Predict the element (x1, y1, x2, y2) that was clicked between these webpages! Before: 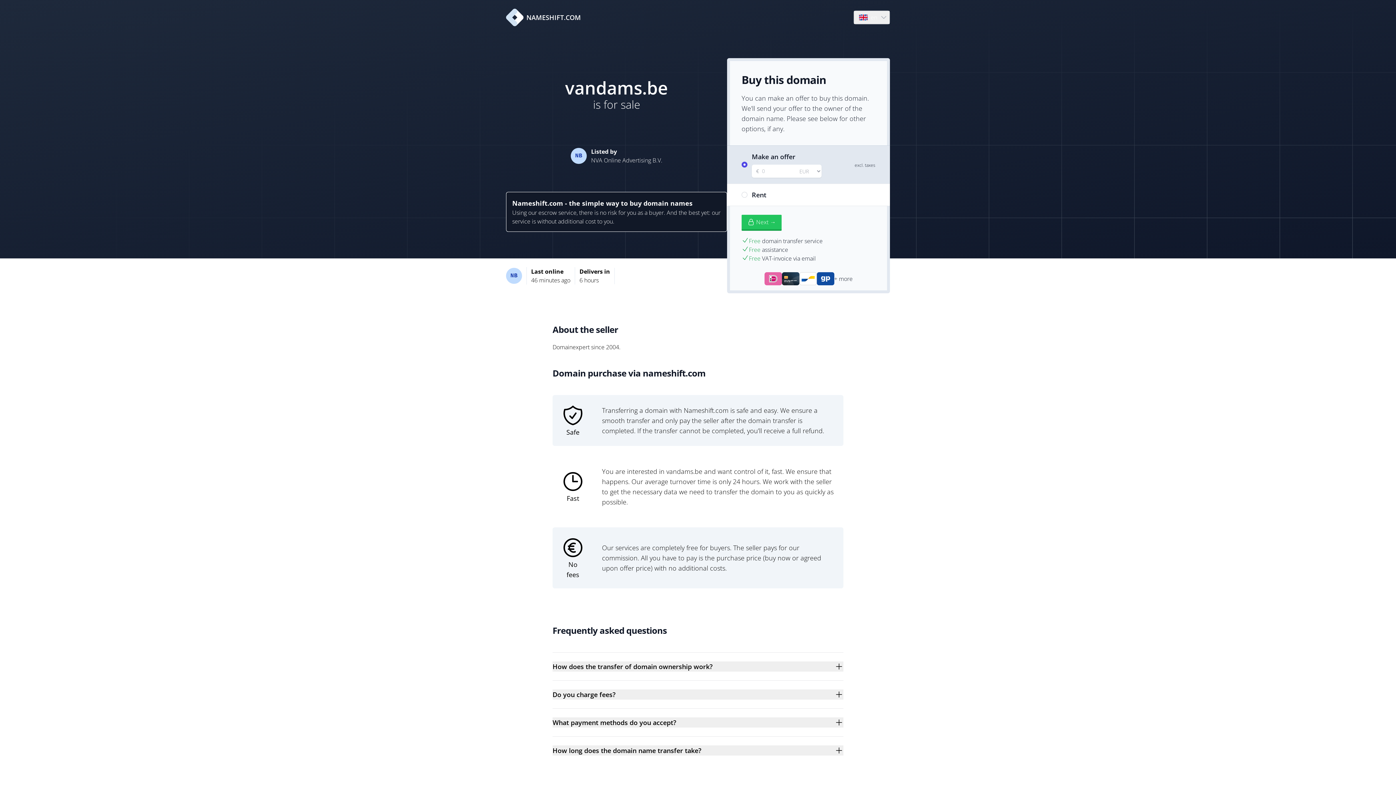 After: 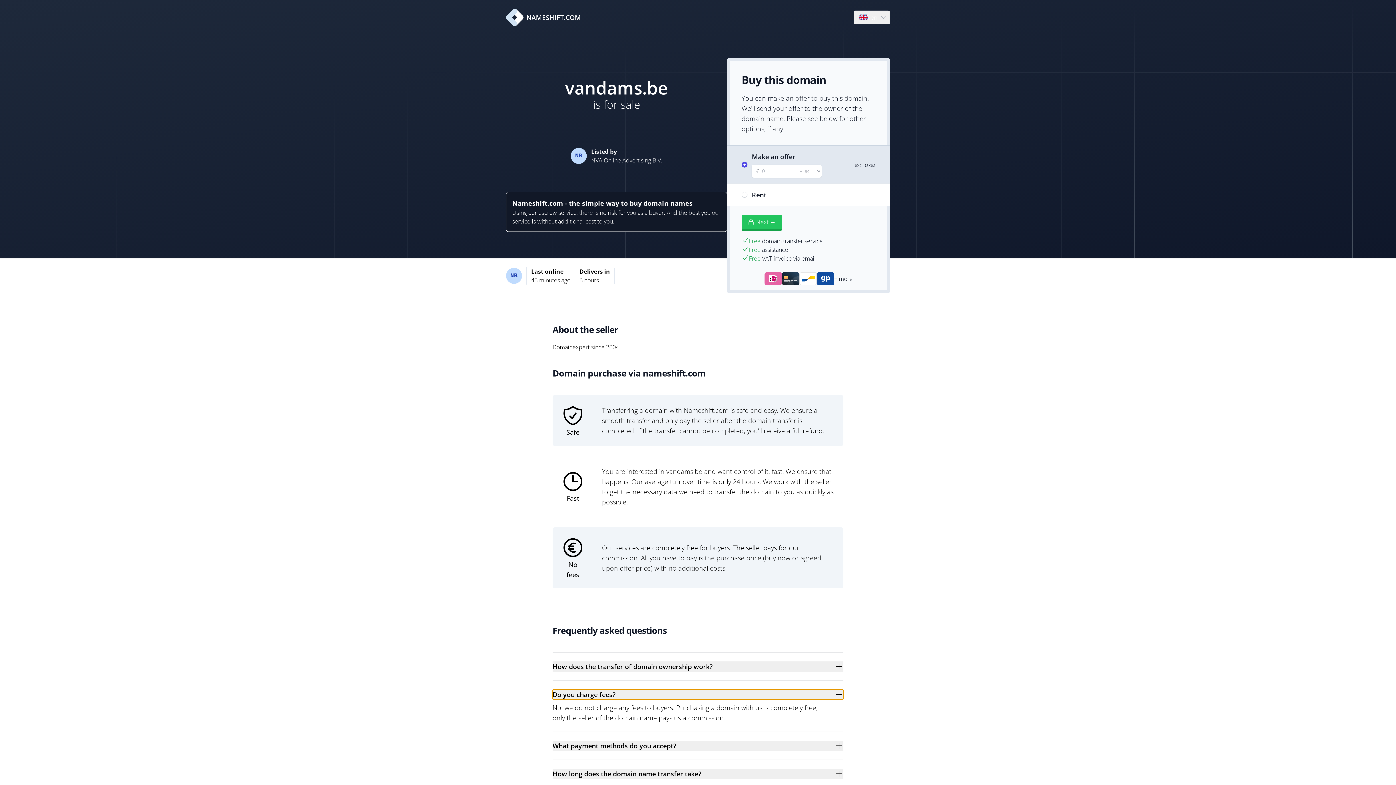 Action: label: Do you charge fees? bbox: (552, 689, 843, 700)